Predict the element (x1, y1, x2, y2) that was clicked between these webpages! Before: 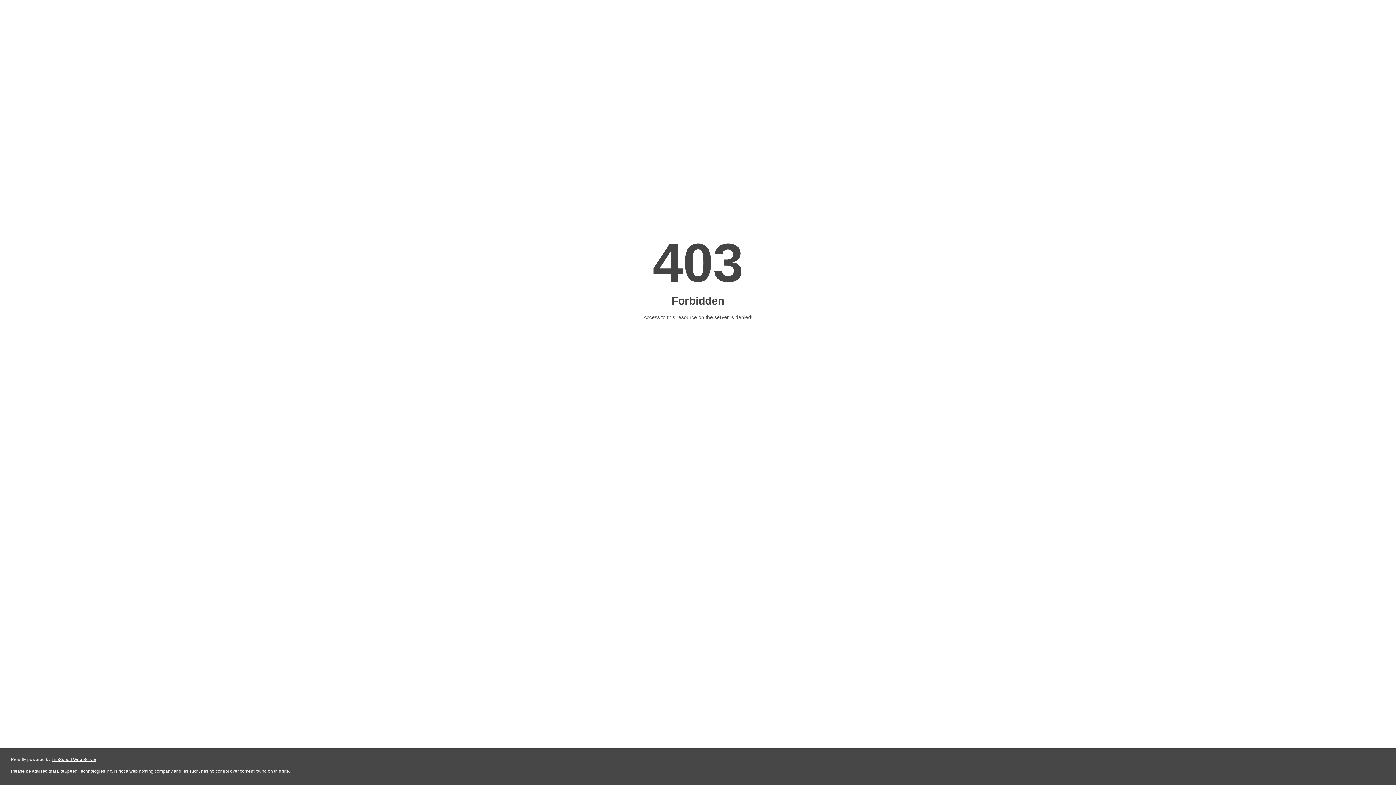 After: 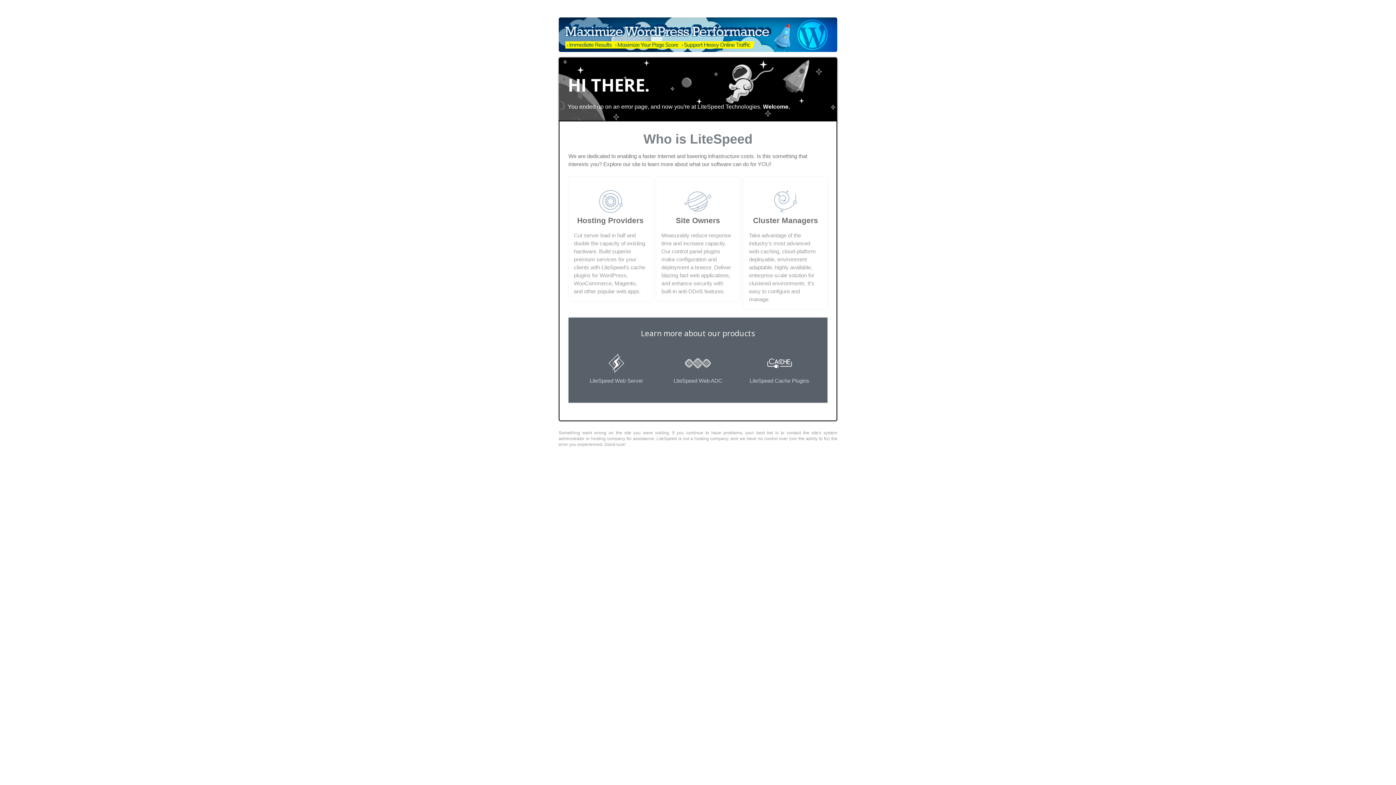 Action: label: LiteSpeed Web Server bbox: (51, 757, 96, 762)